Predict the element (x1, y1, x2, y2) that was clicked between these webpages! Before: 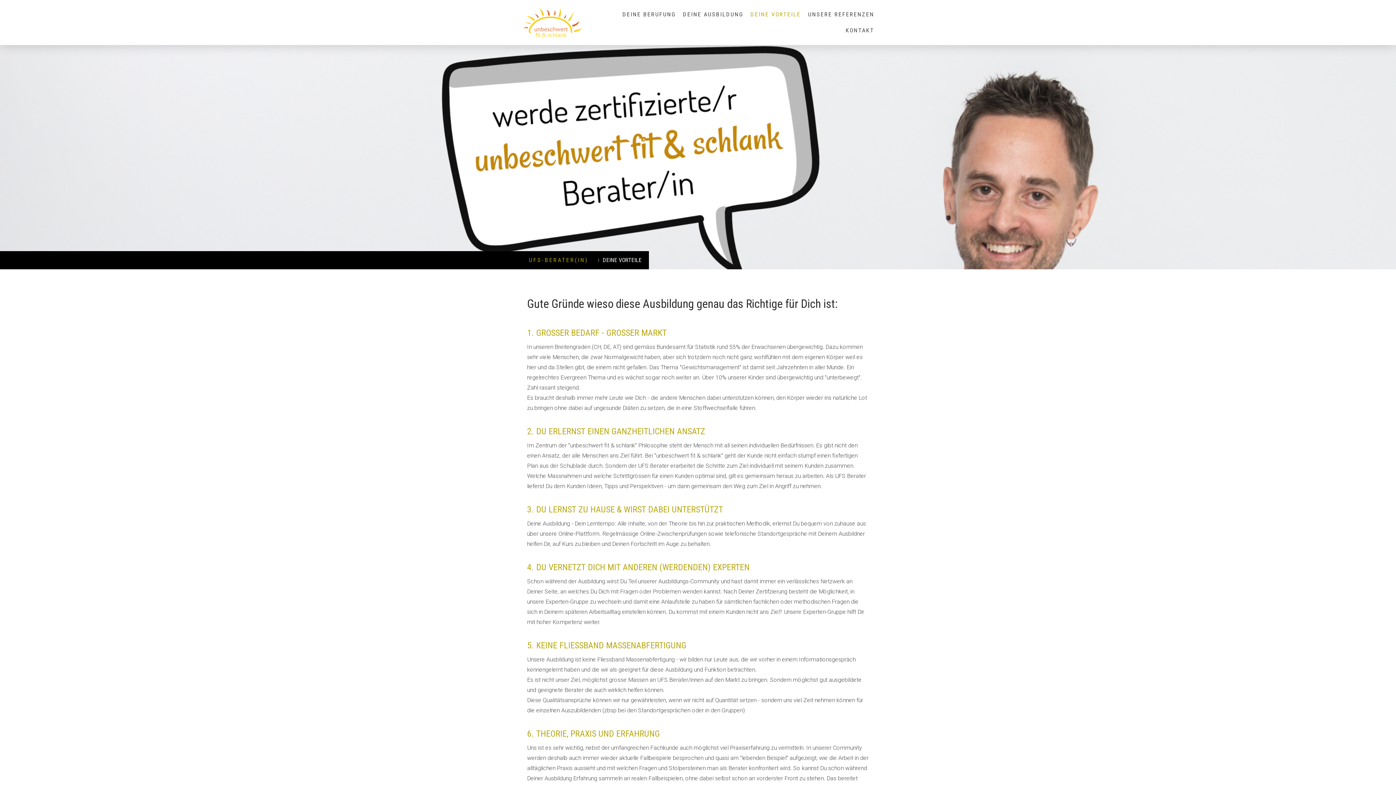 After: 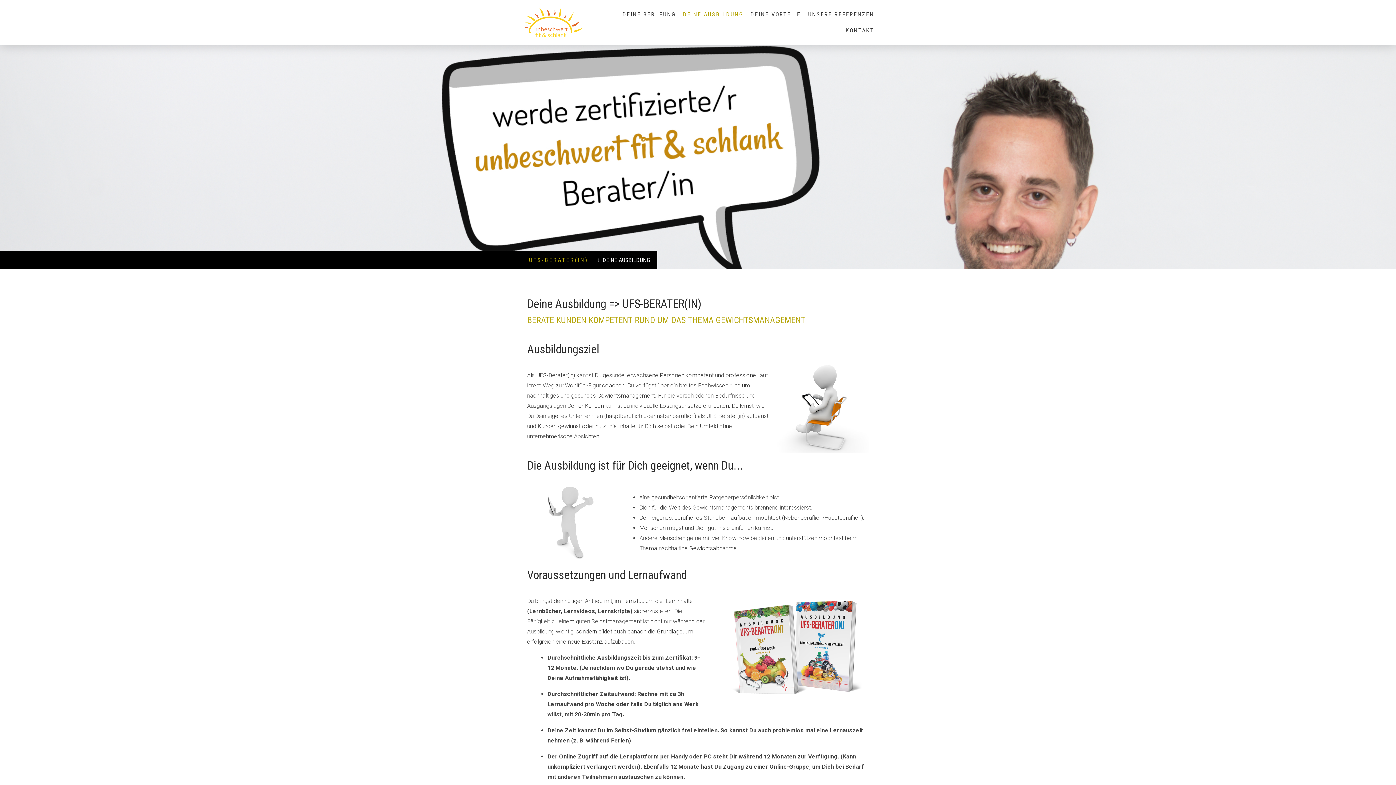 Action: label: DEINE AUSBILDUNG bbox: (679, 6, 747, 22)